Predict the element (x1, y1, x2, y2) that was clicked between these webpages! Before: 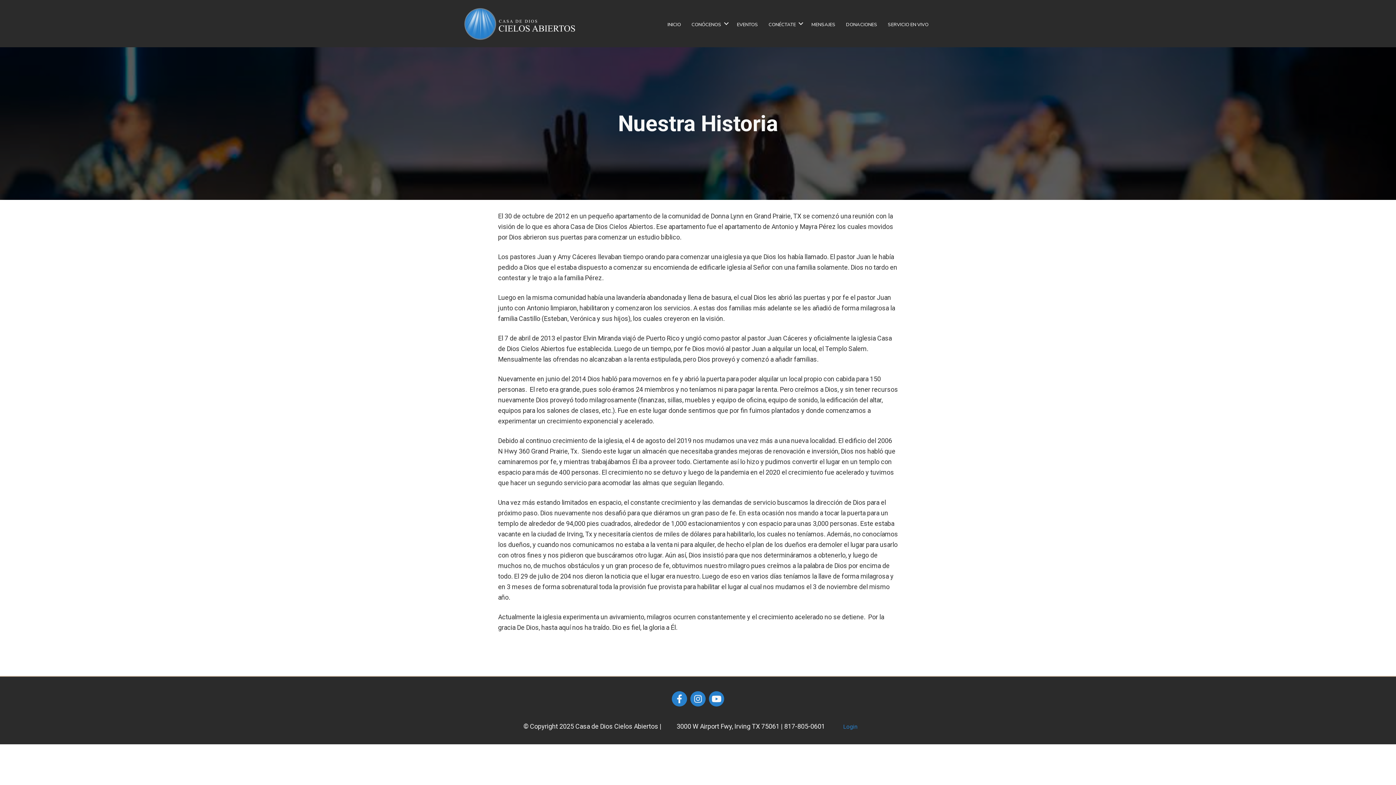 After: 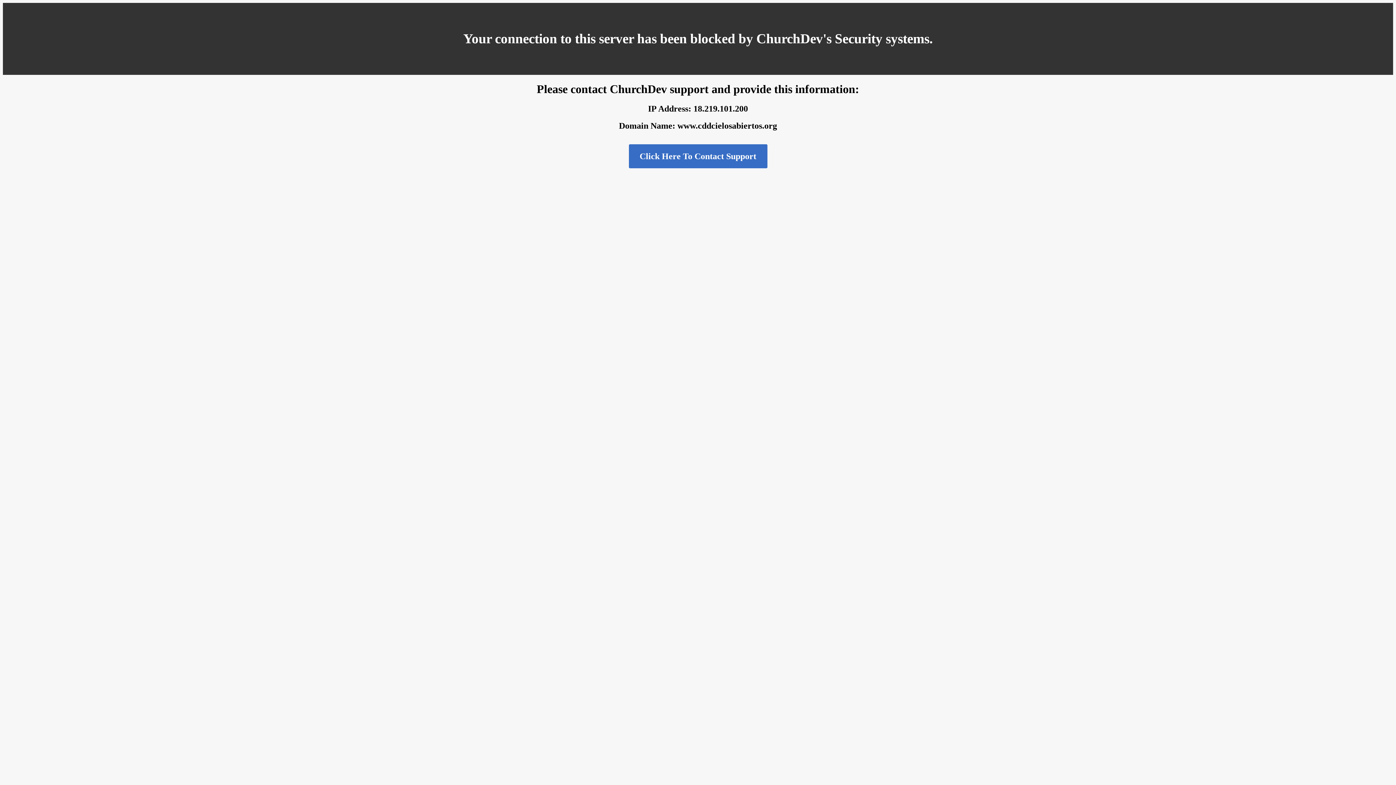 Action: label: EVENTOS bbox: (732, 13, 763, 33)